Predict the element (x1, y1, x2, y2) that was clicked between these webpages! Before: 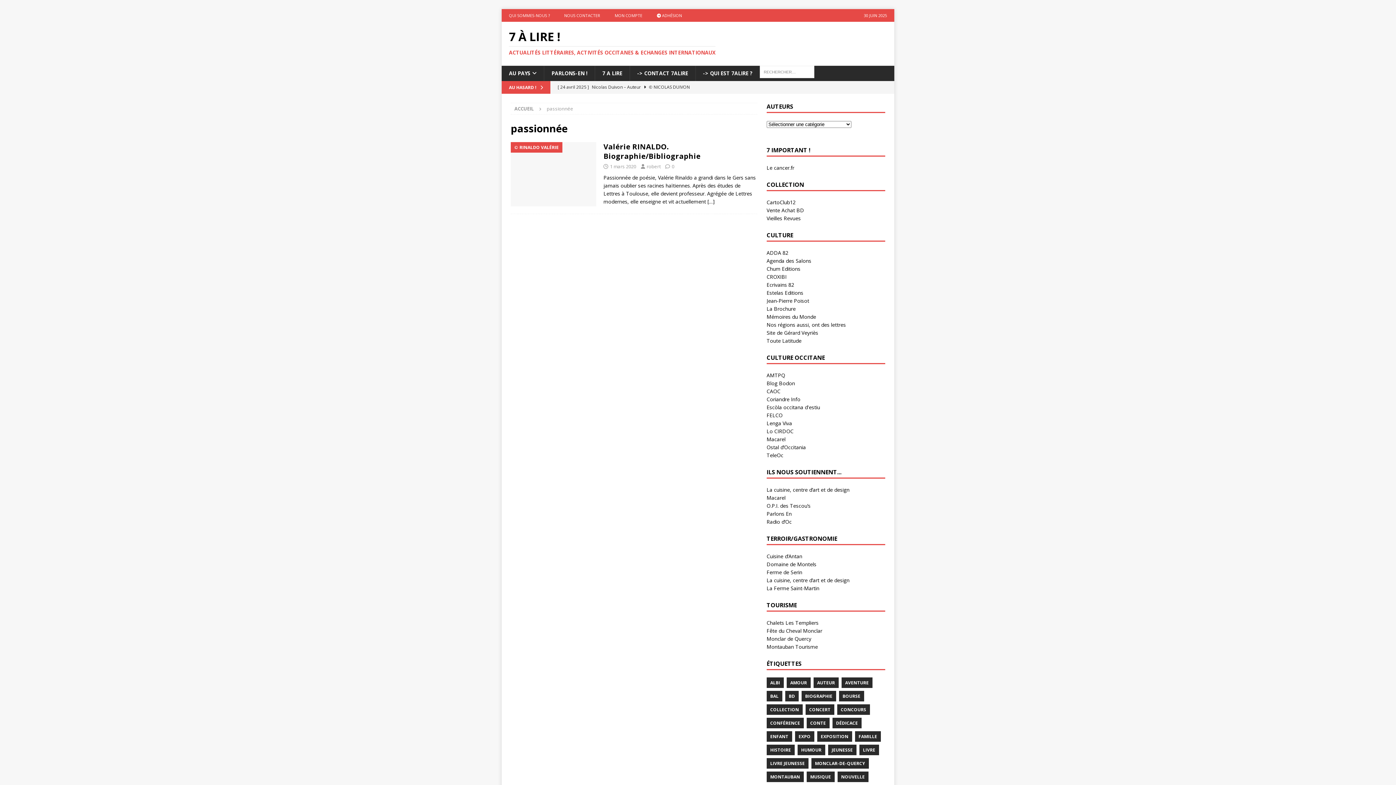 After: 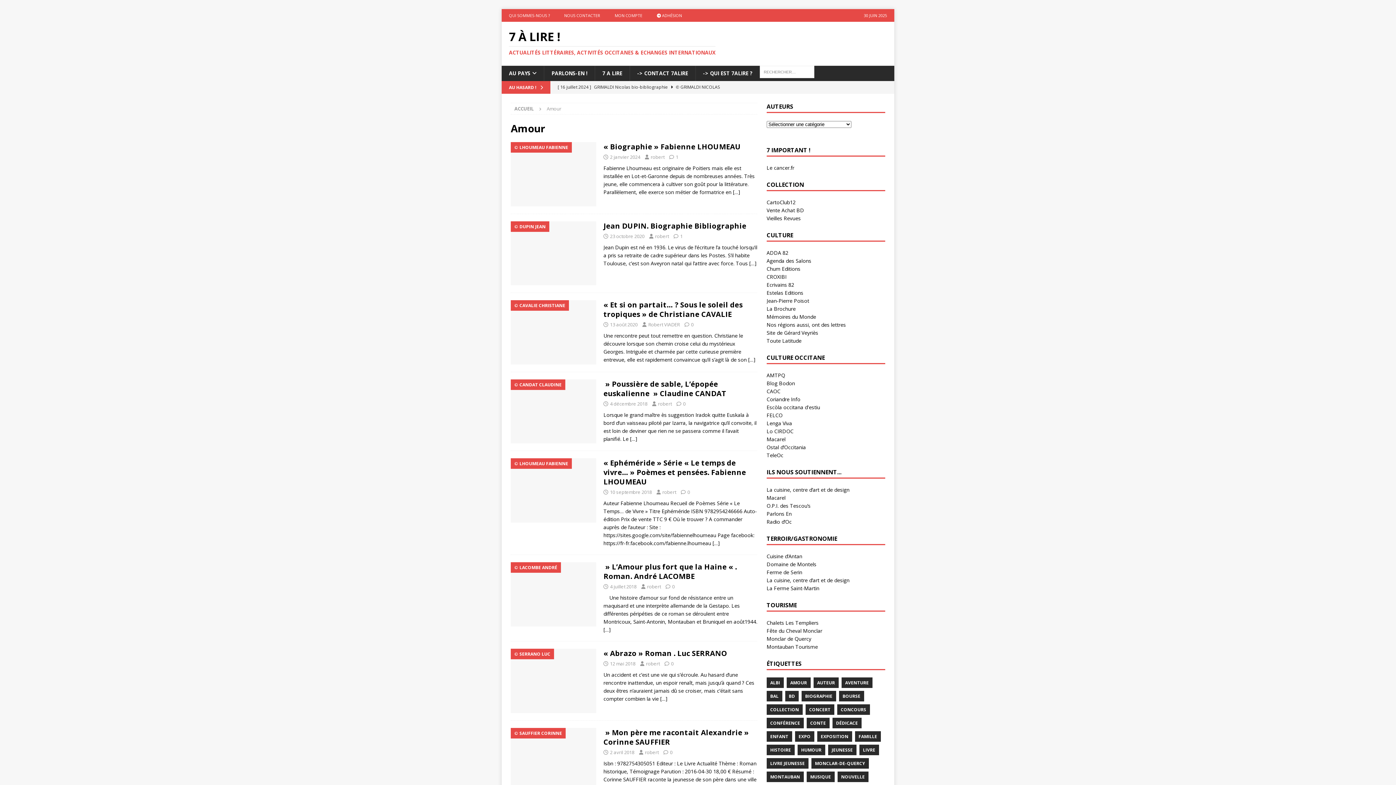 Action: bbox: (786, 677, 810, 688) label: AMOUR